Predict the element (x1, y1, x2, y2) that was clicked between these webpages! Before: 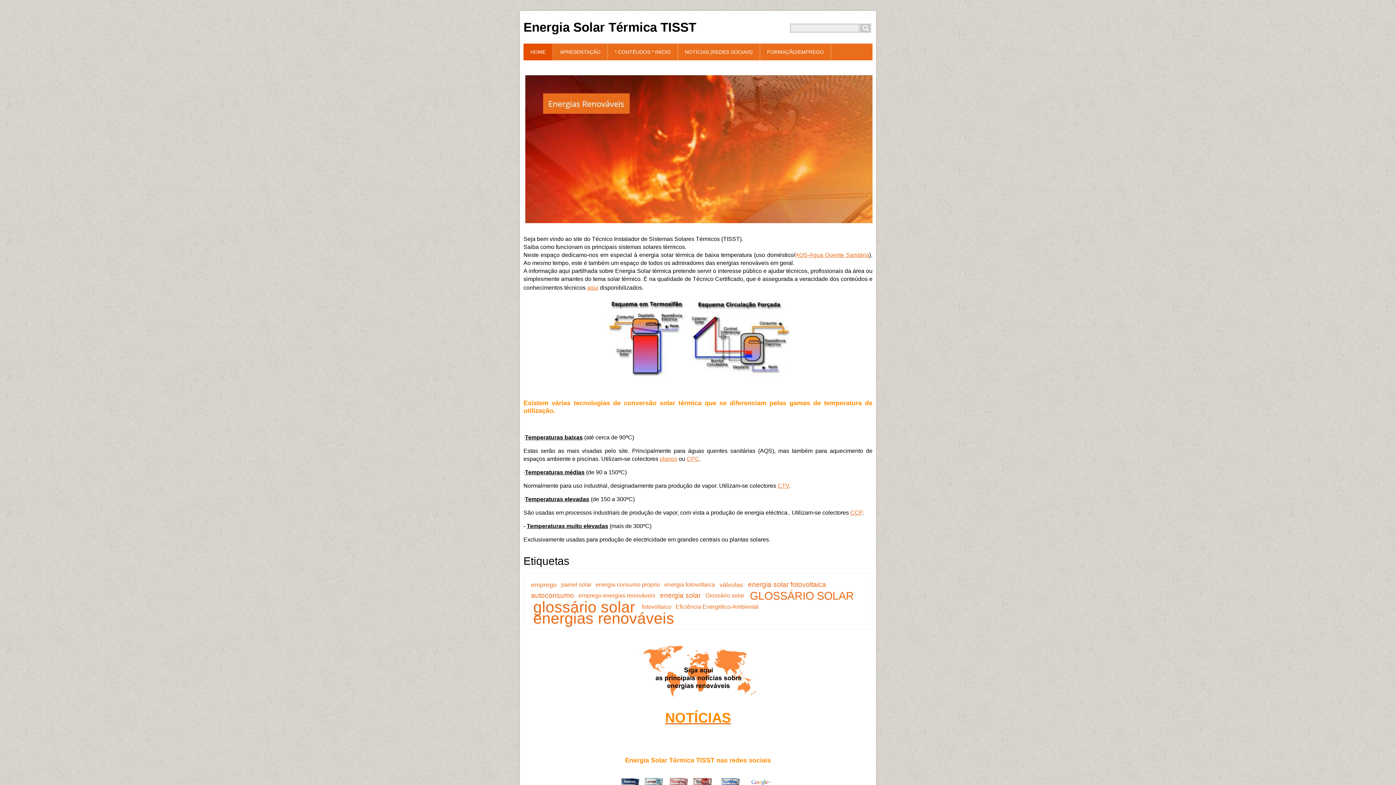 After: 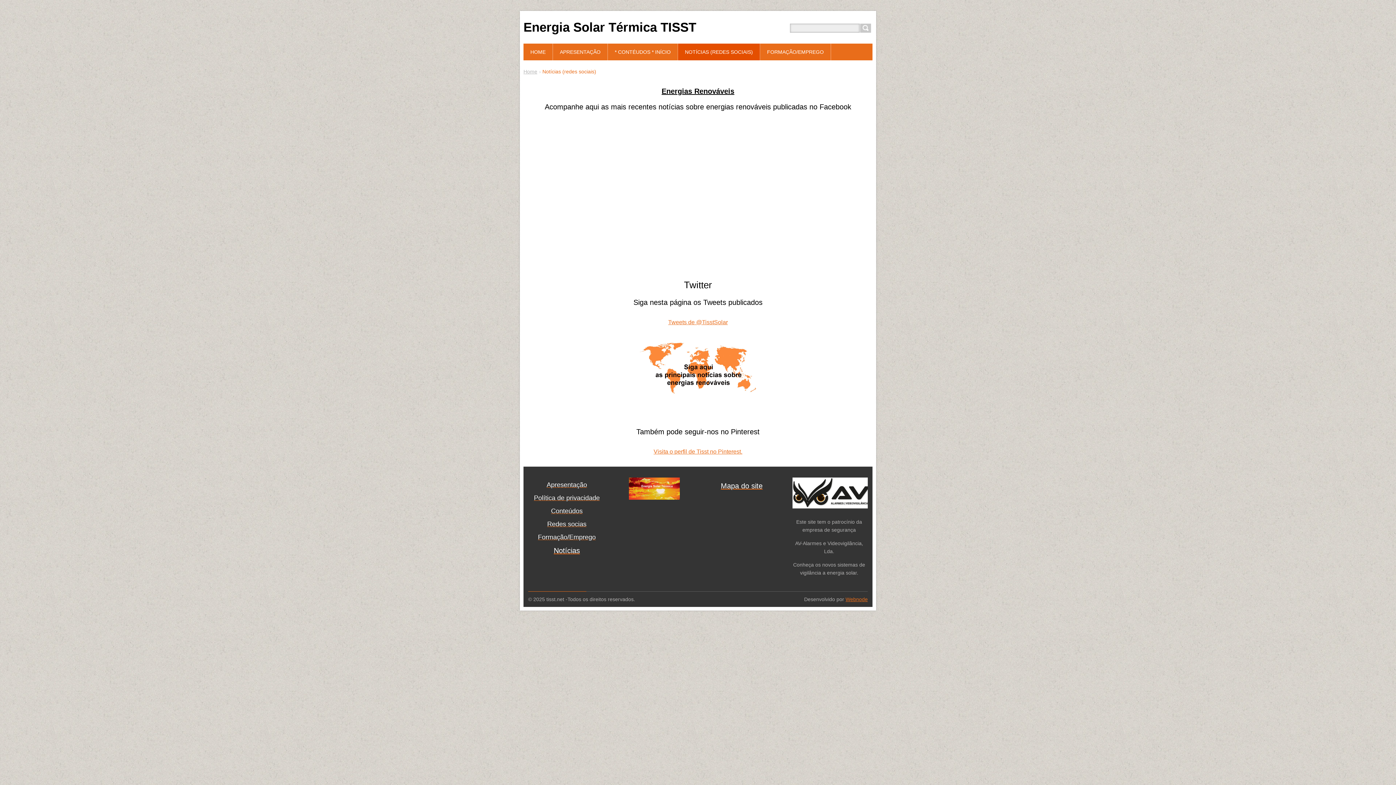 Action: label: NOTÍCIAS (REDES SOCIAIS) bbox: (678, 43, 760, 60)